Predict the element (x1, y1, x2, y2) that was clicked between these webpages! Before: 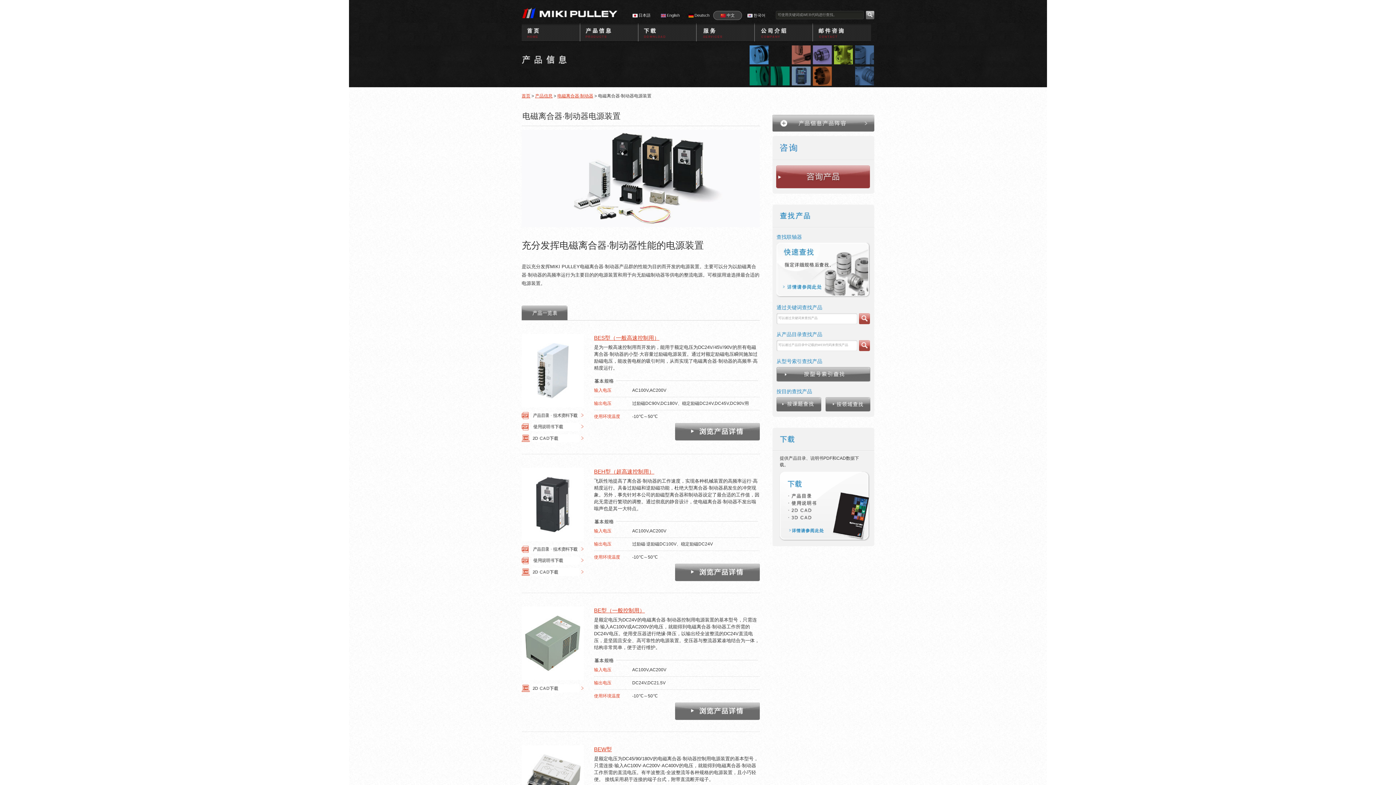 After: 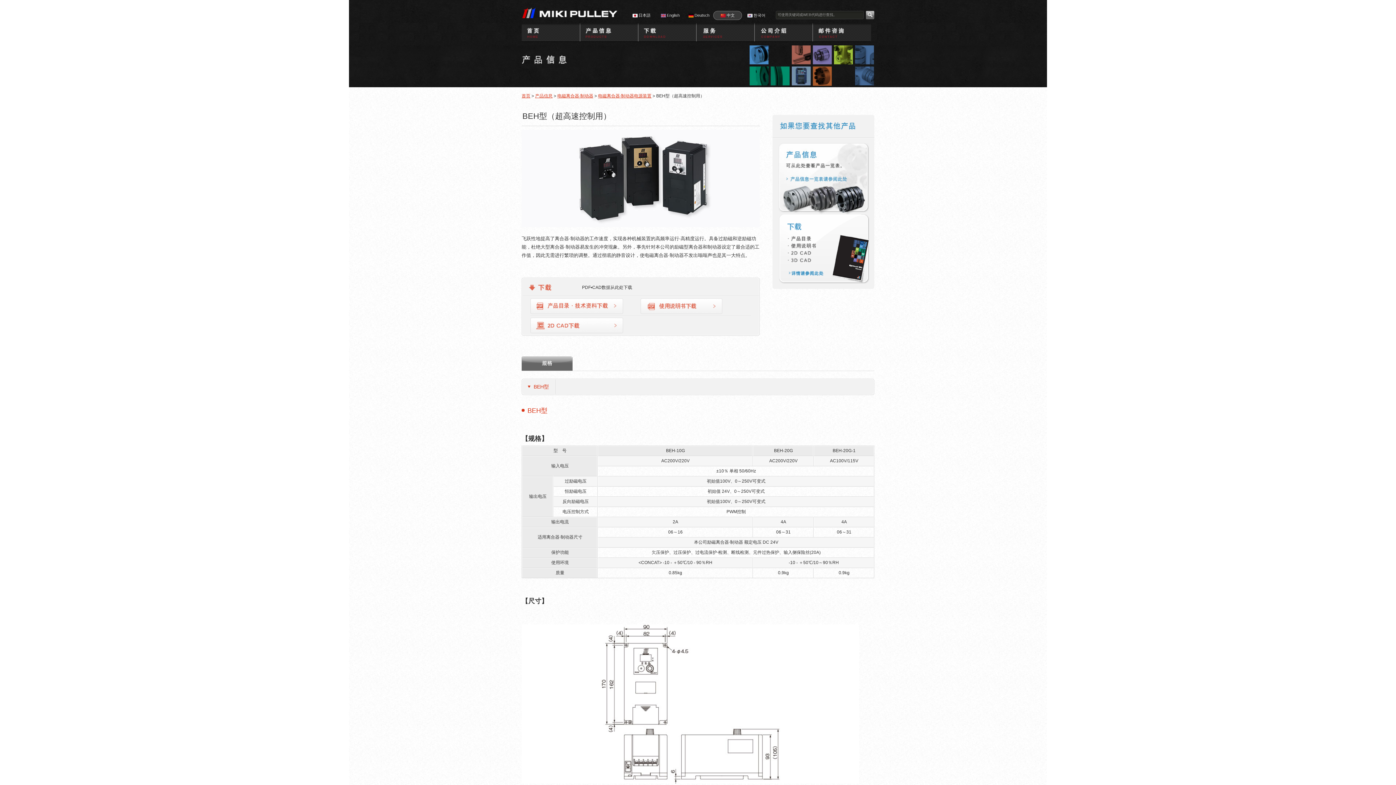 Action: bbox: (594, 468, 654, 474) label: BEH型（超高速控制用）